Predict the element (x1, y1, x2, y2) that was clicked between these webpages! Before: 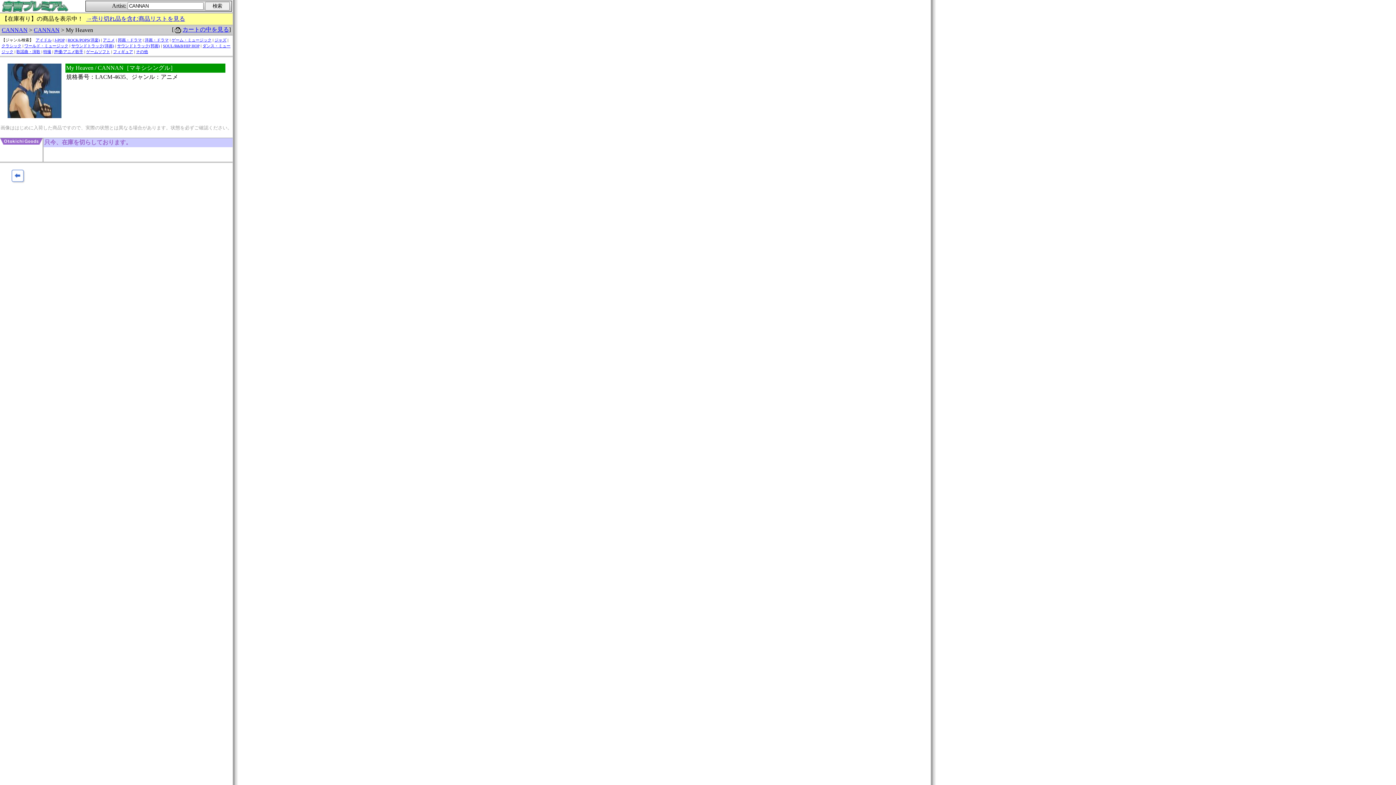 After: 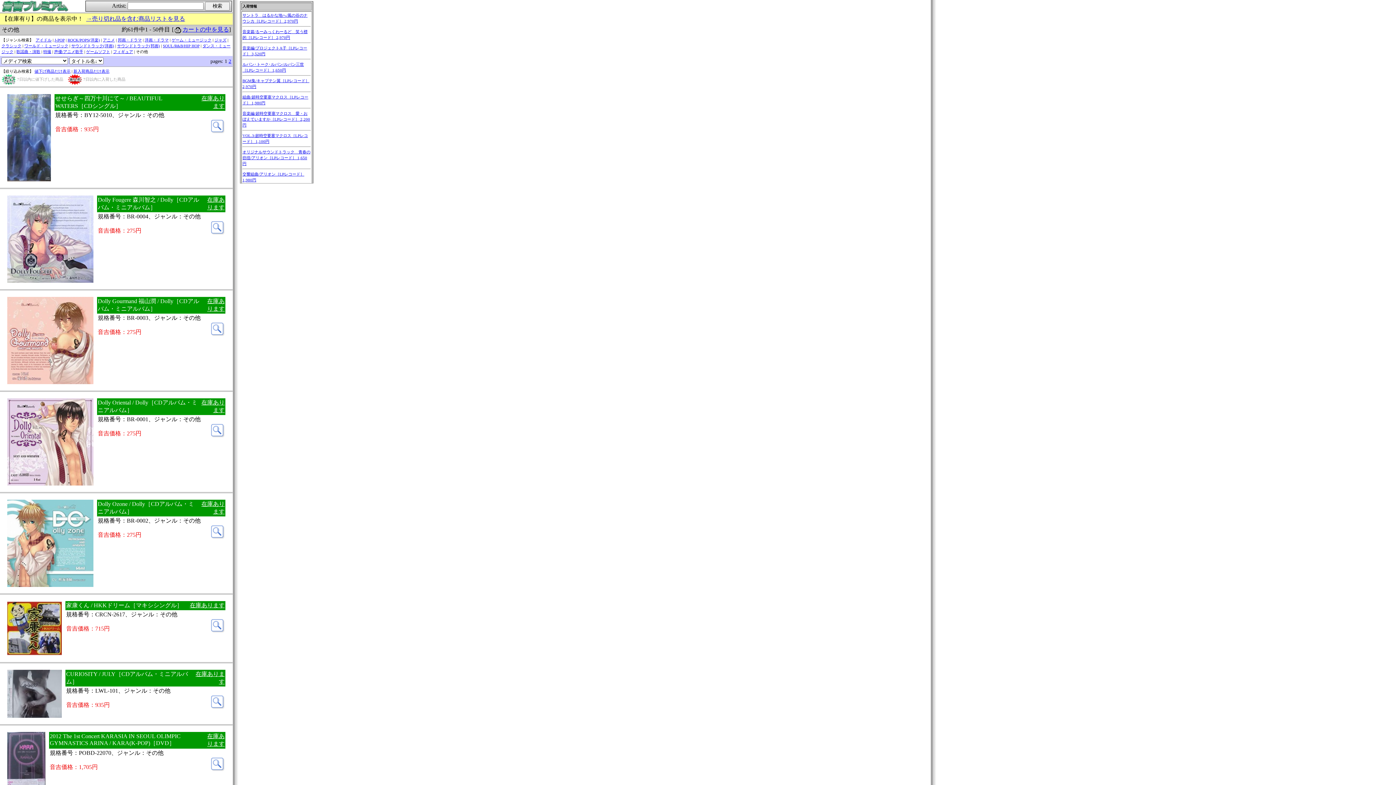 Action: label: その他 bbox: (136, 49, 148, 53)